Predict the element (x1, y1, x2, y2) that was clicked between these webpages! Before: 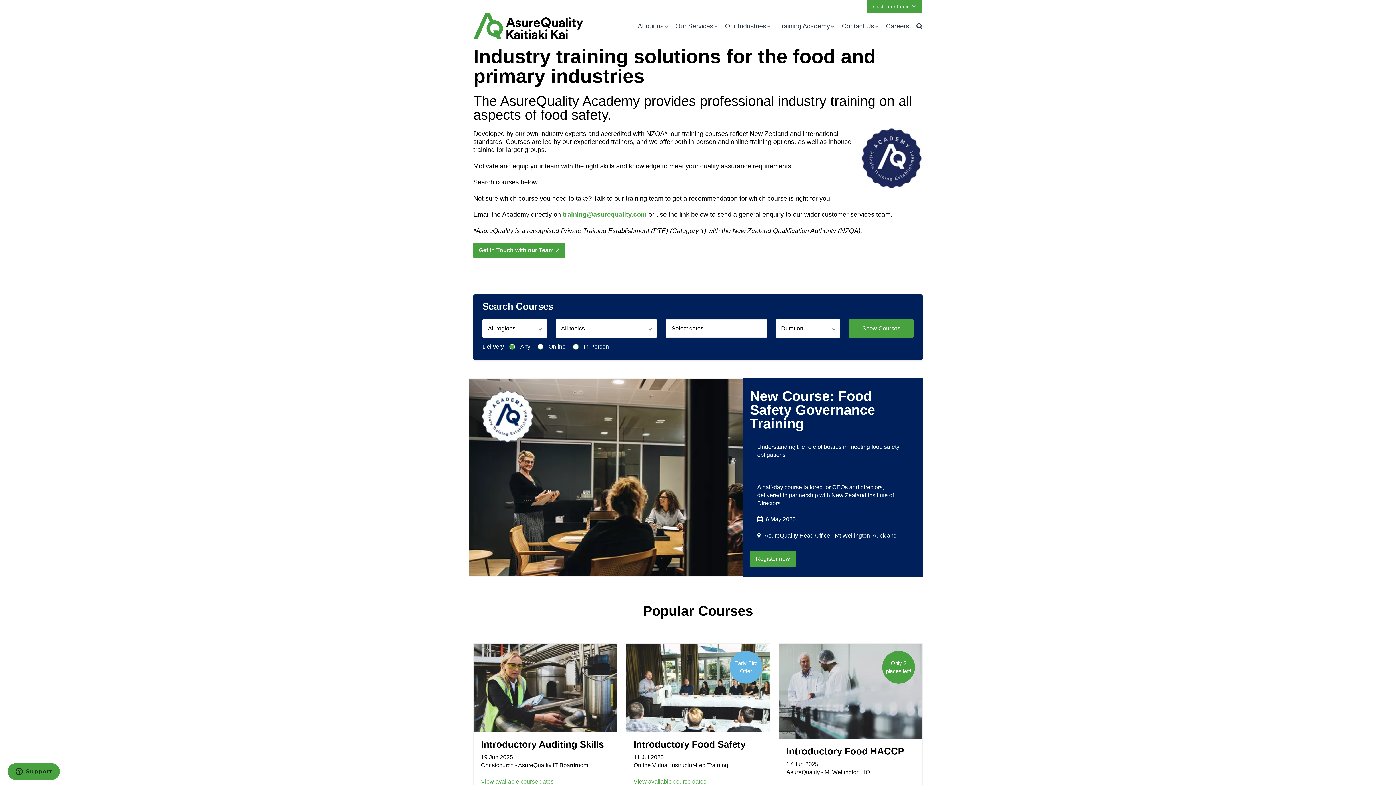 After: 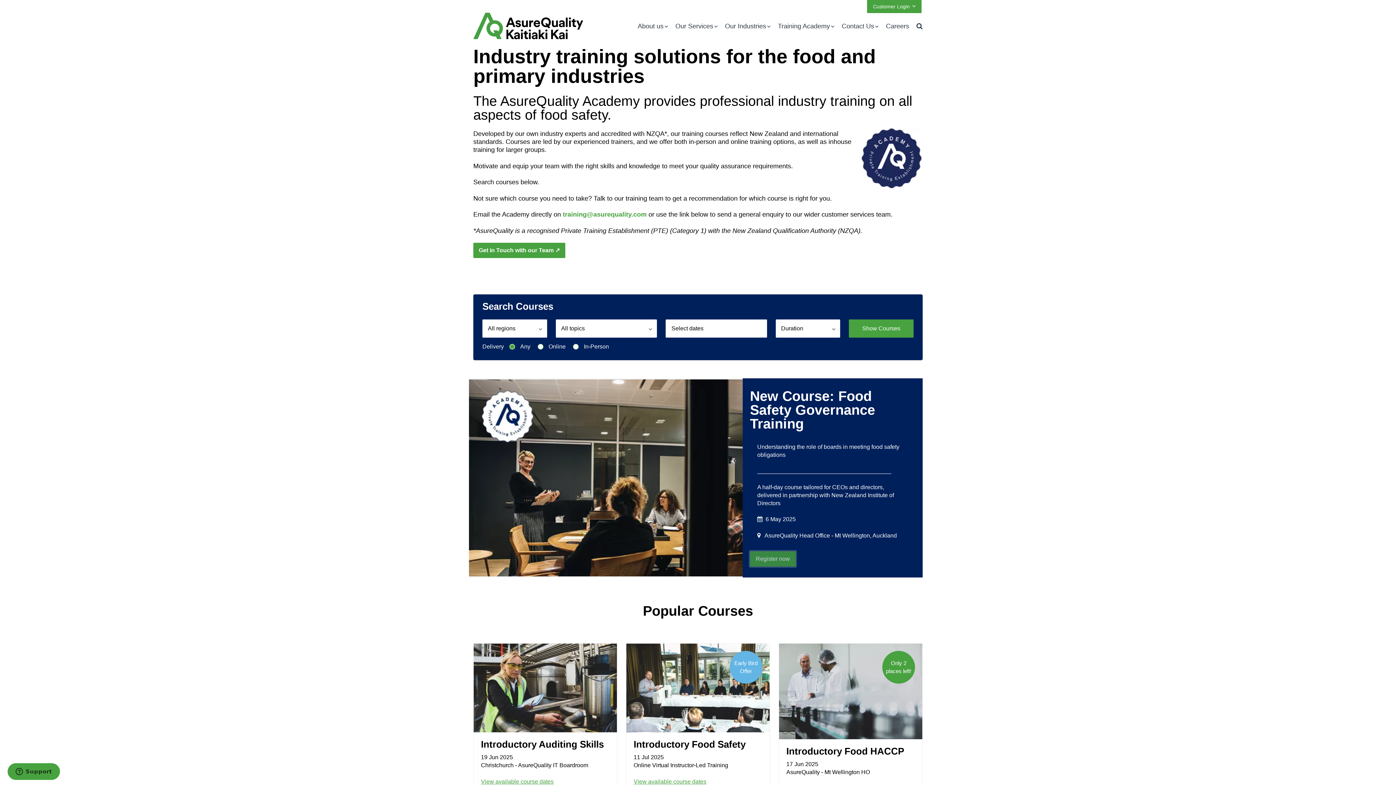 Action: bbox: (750, 551, 796, 566) label: Register now